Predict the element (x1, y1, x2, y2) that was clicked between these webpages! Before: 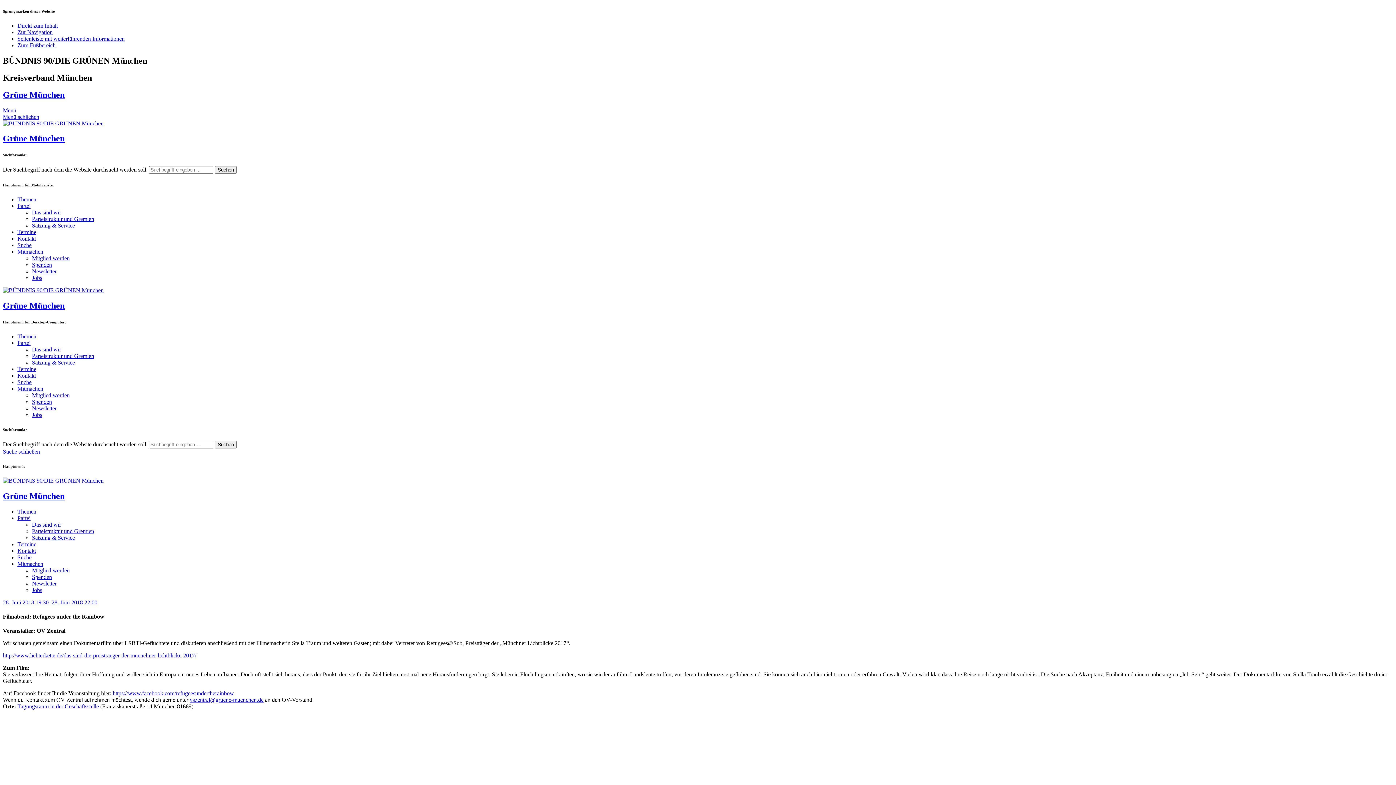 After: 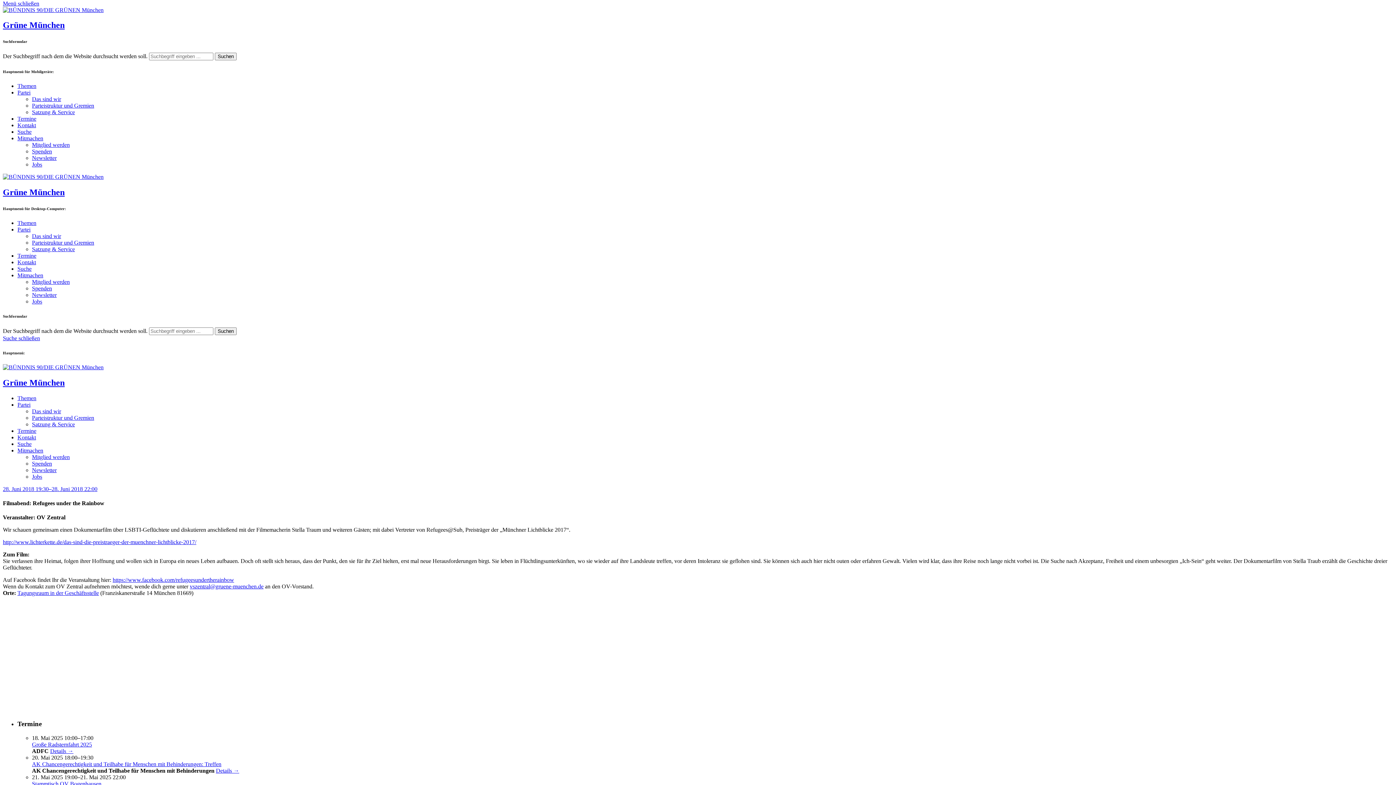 Action: label: Menü bbox: (2, 107, 16, 113)